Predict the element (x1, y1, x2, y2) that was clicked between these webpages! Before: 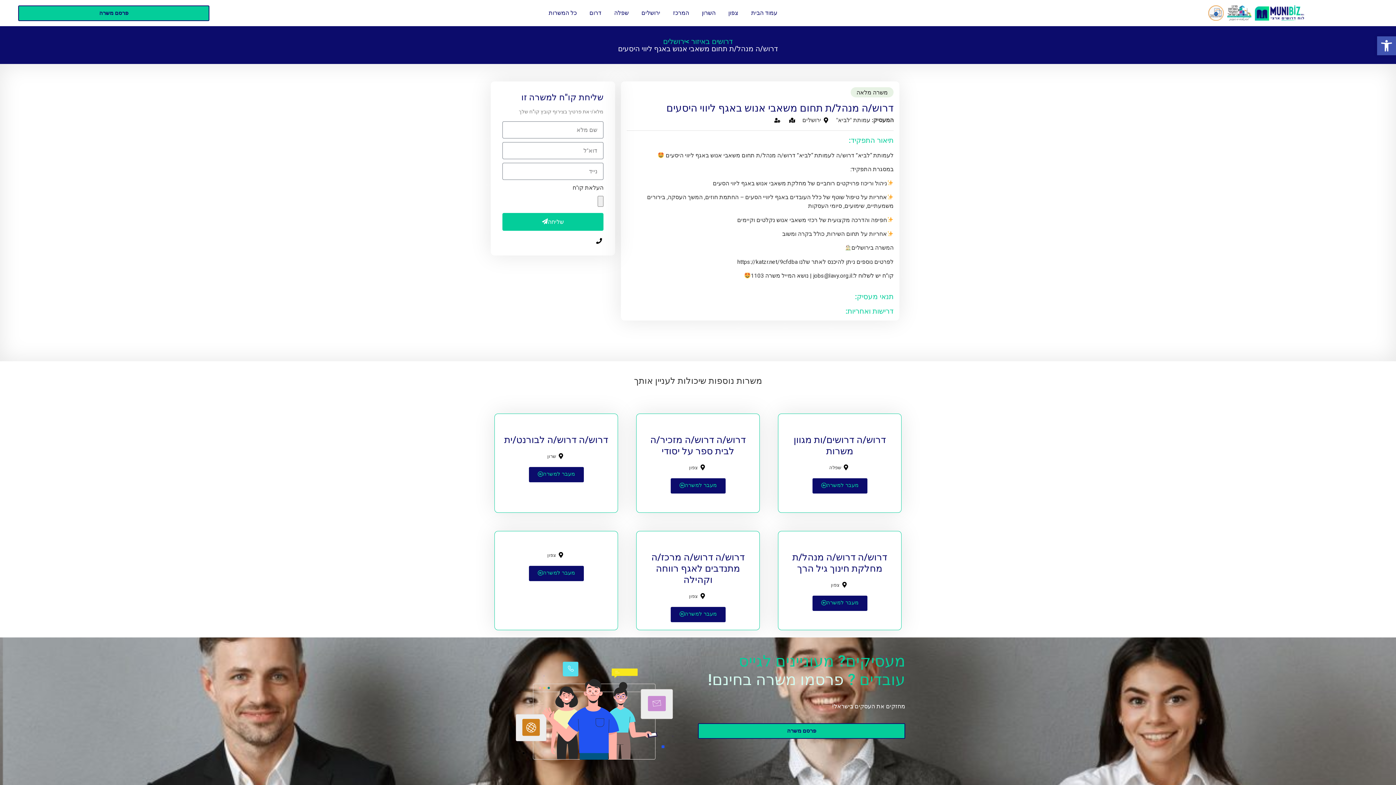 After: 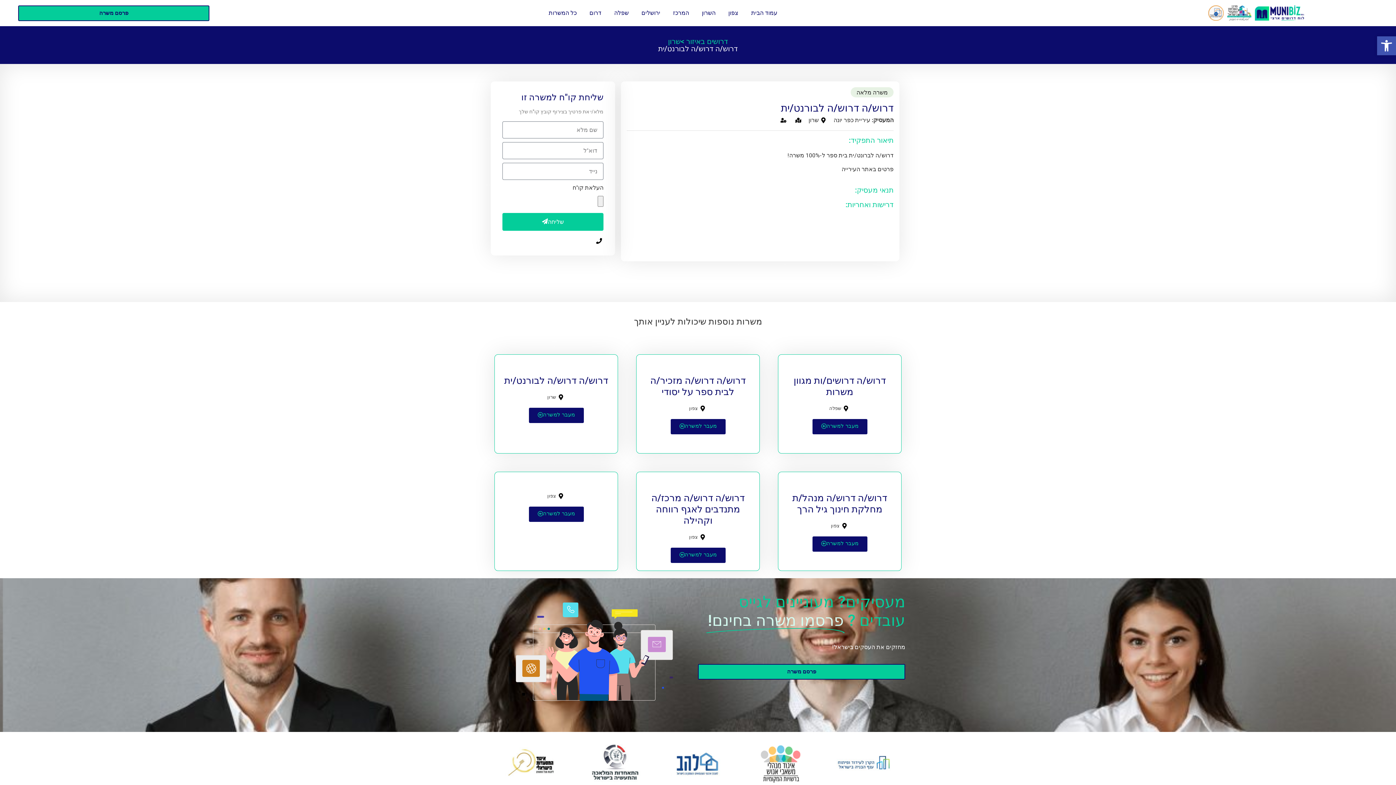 Action: bbox: (528, 467, 583, 482) label: מעבר למשרה